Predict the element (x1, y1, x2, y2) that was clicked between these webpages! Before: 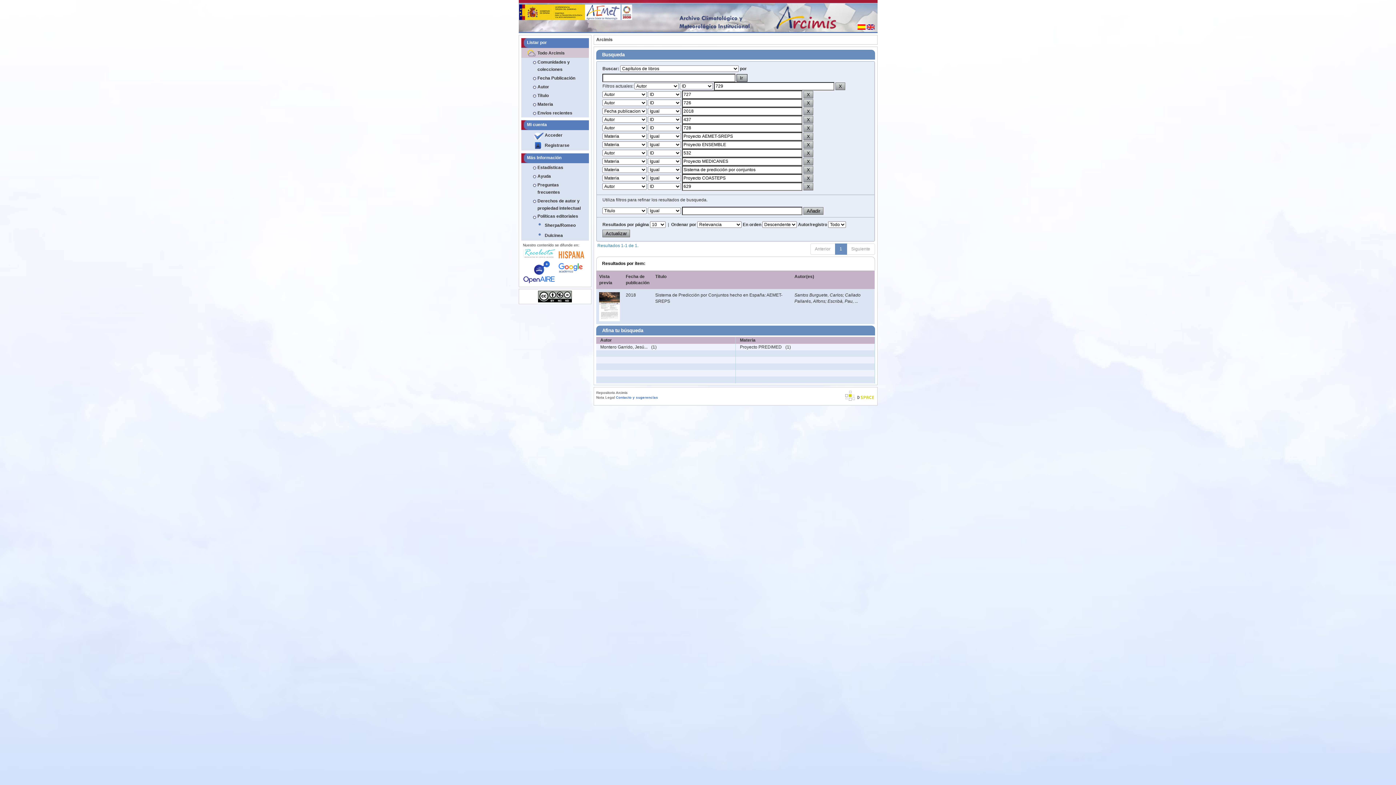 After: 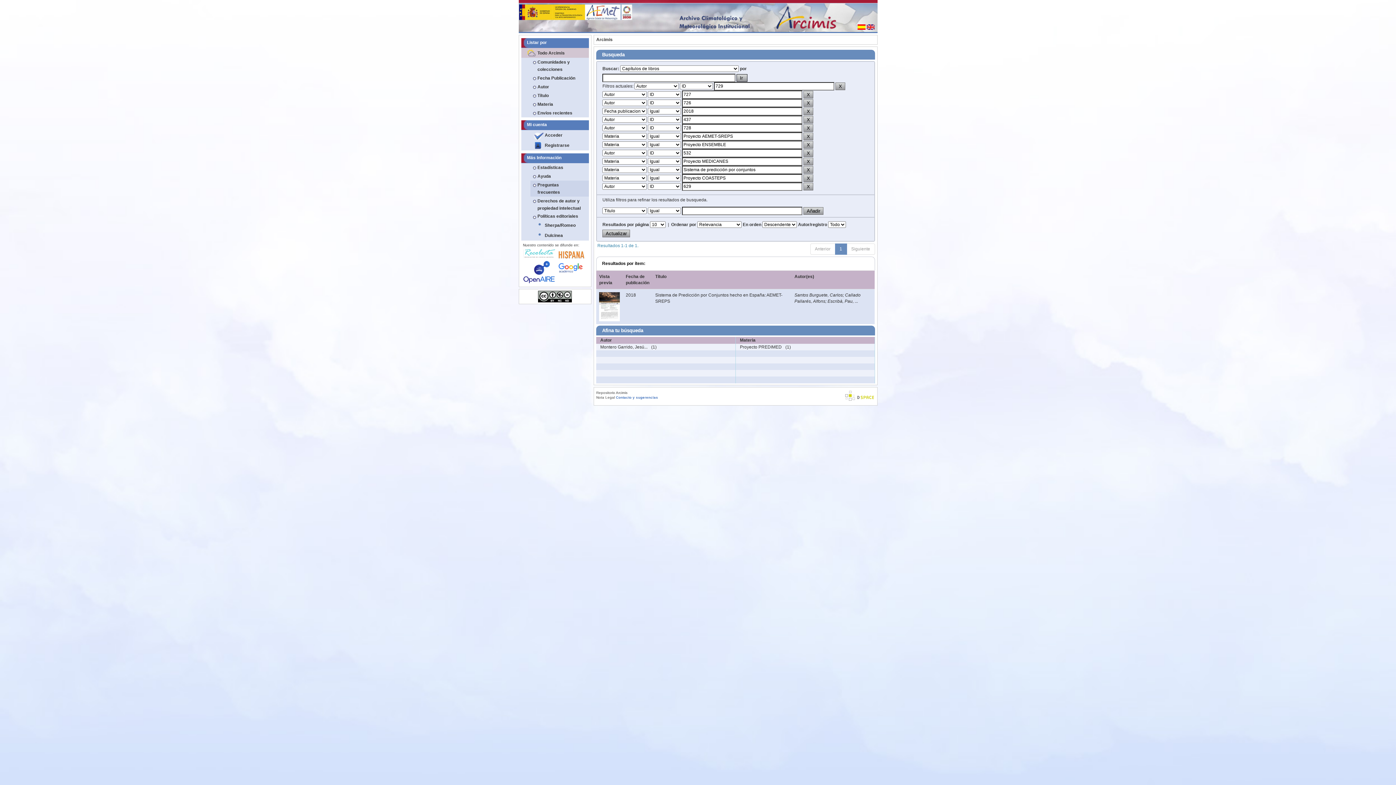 Action: label: Preguntas frecuentes bbox: (530, 180, 588, 196)